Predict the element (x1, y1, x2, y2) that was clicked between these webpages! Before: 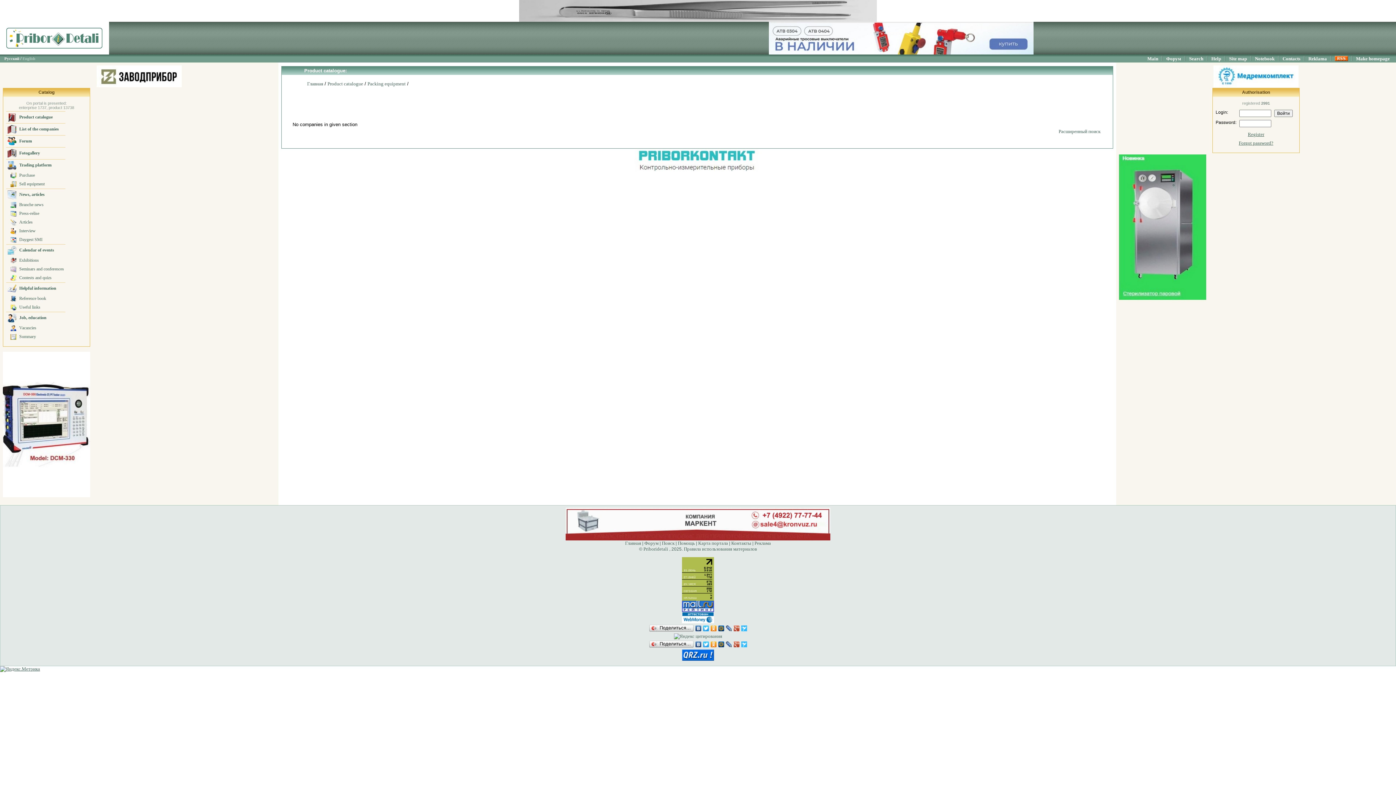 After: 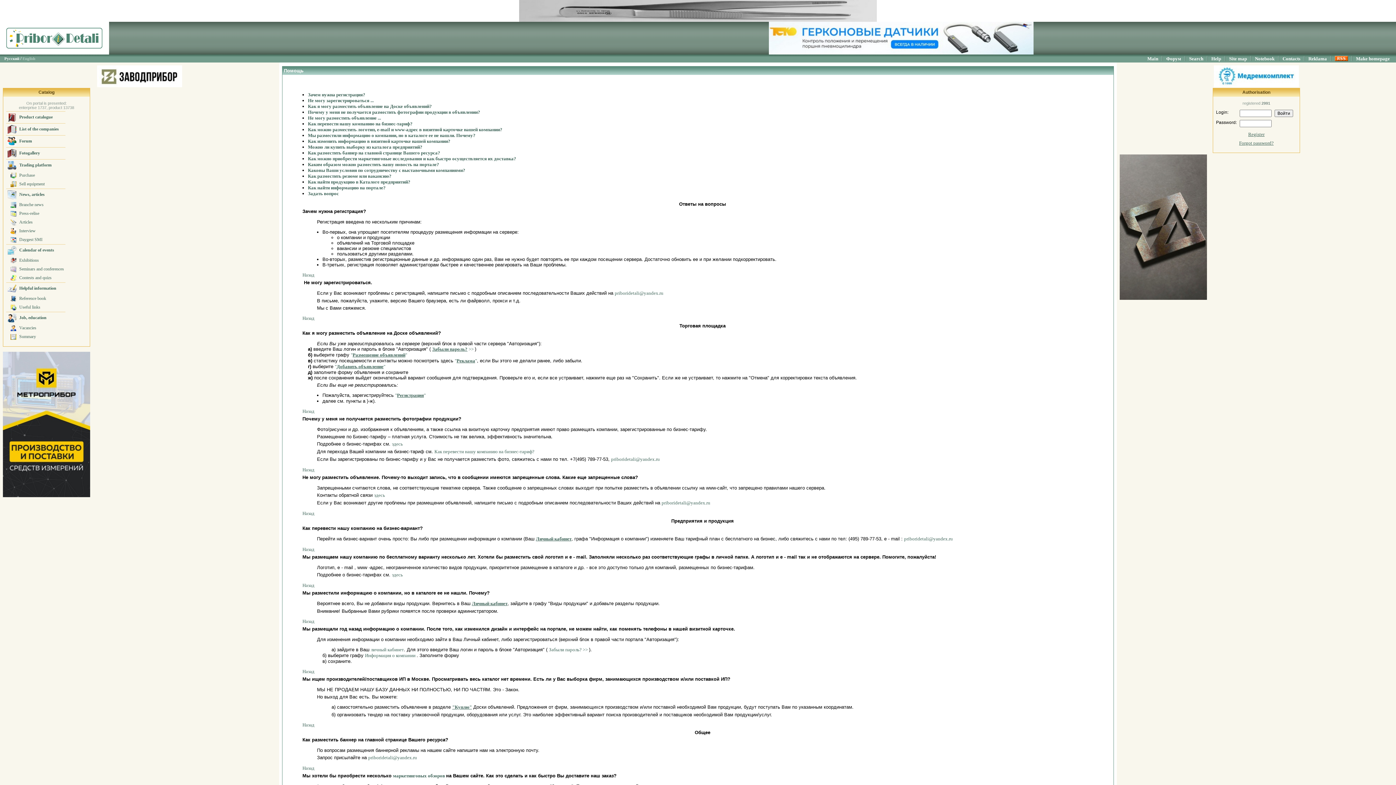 Action: label: Помощь bbox: (678, 540, 695, 546)